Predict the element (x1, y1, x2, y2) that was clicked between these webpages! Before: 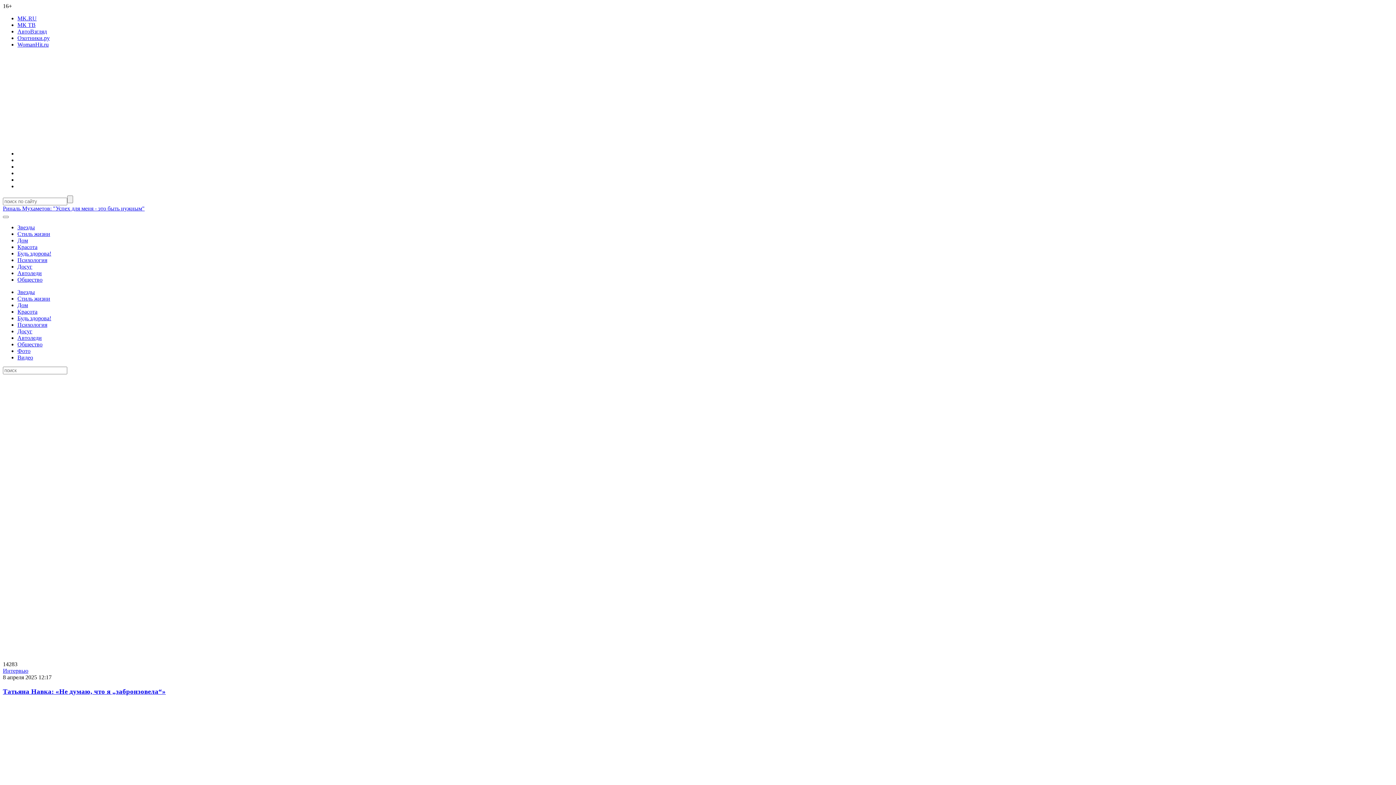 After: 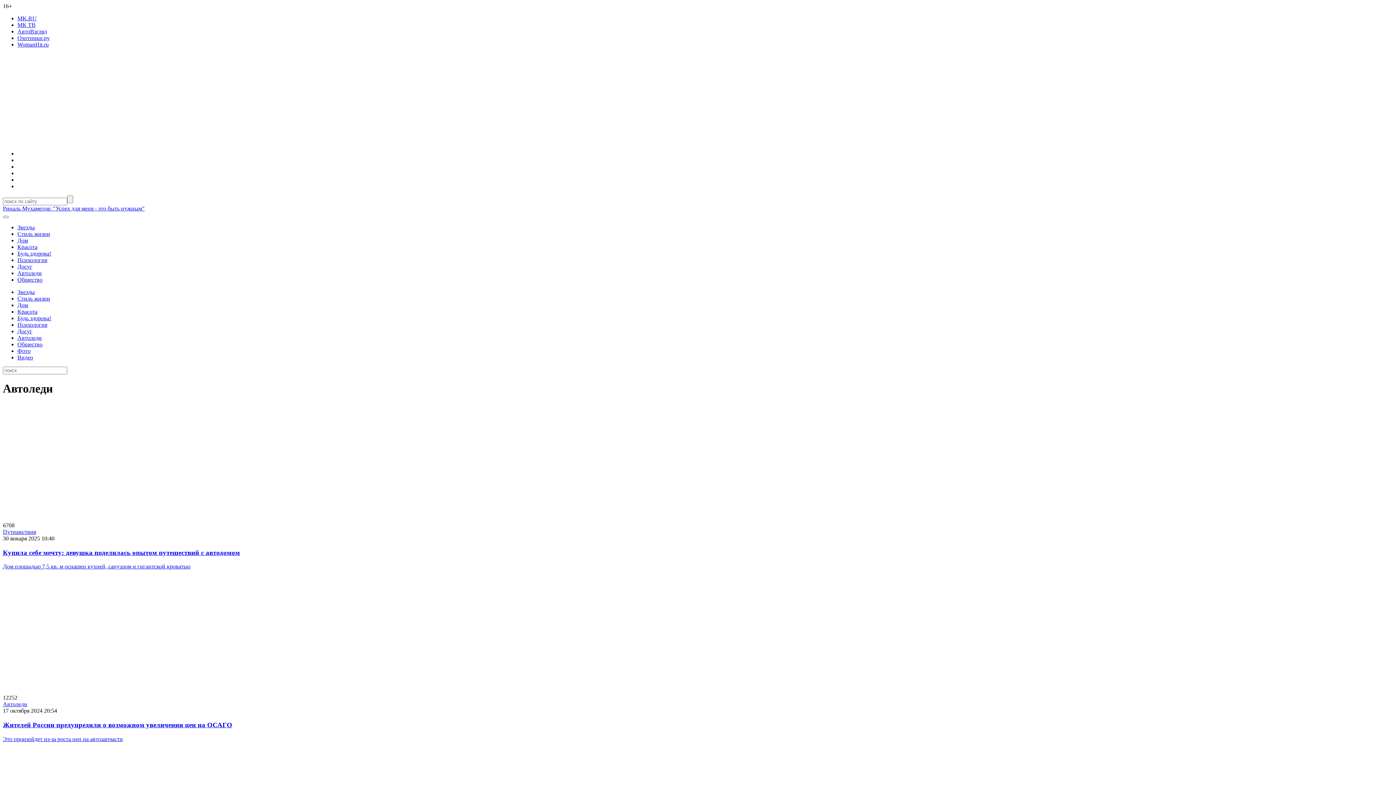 Action: label: Автоледи bbox: (17, 334, 41, 341)